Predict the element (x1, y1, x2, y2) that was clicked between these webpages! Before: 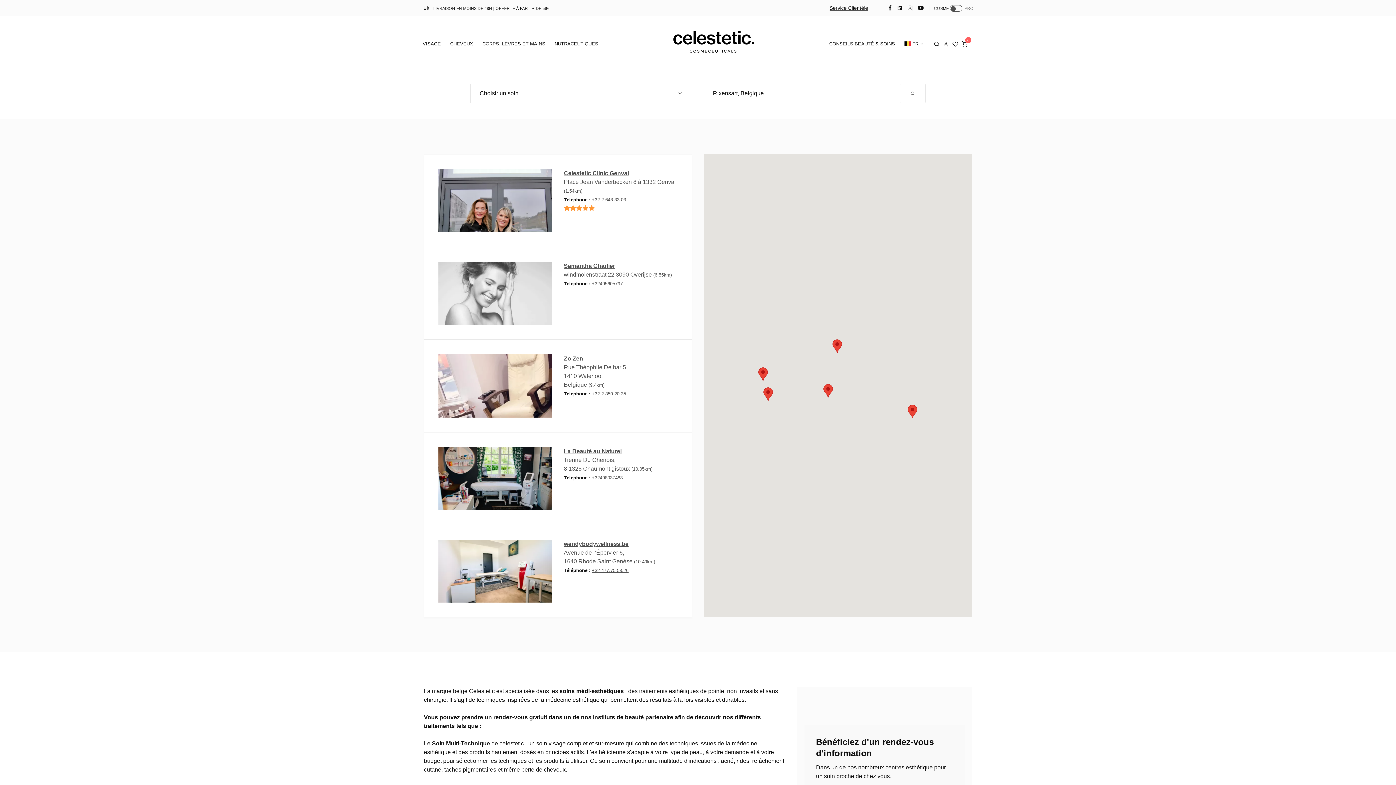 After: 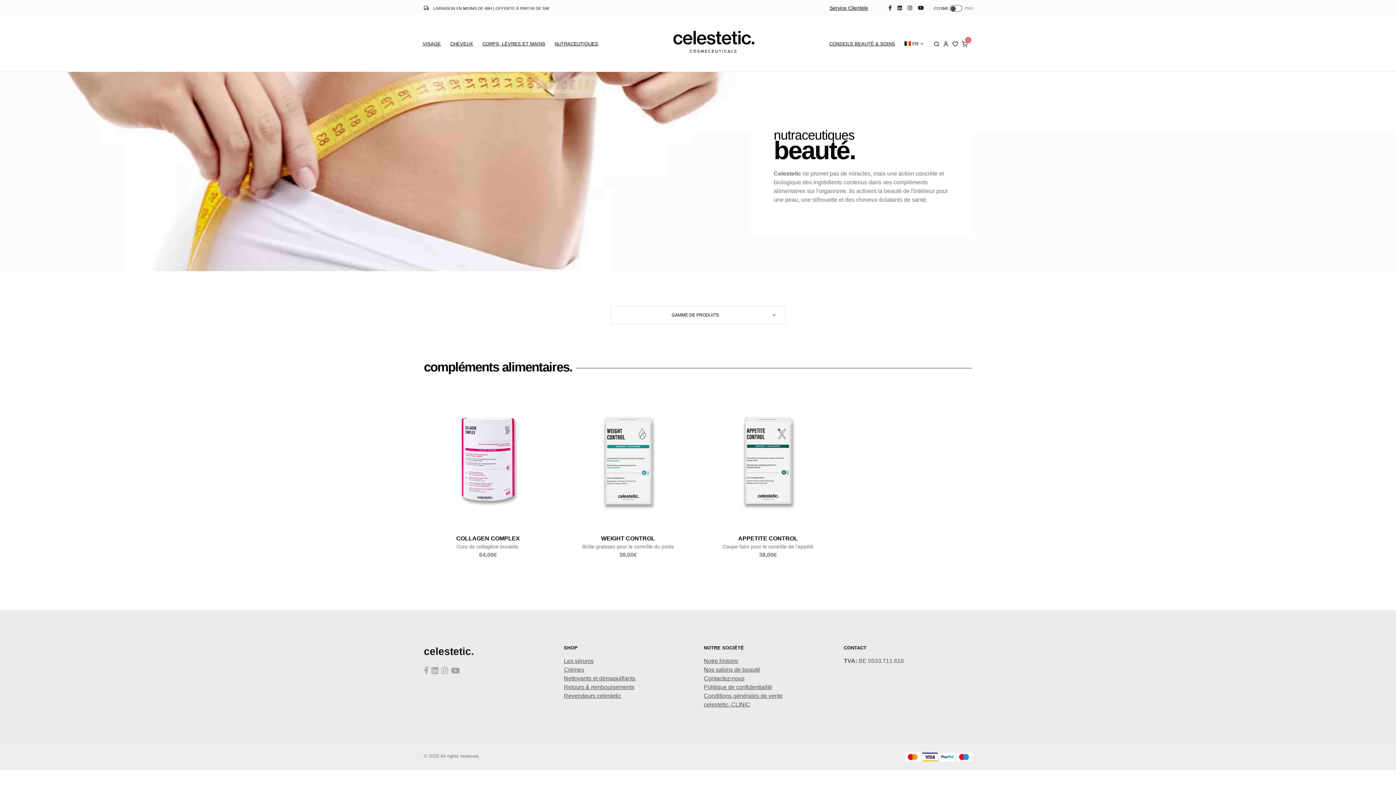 Action: bbox: (550, 36, 603, 51) label: NUTRACEUTIQUES